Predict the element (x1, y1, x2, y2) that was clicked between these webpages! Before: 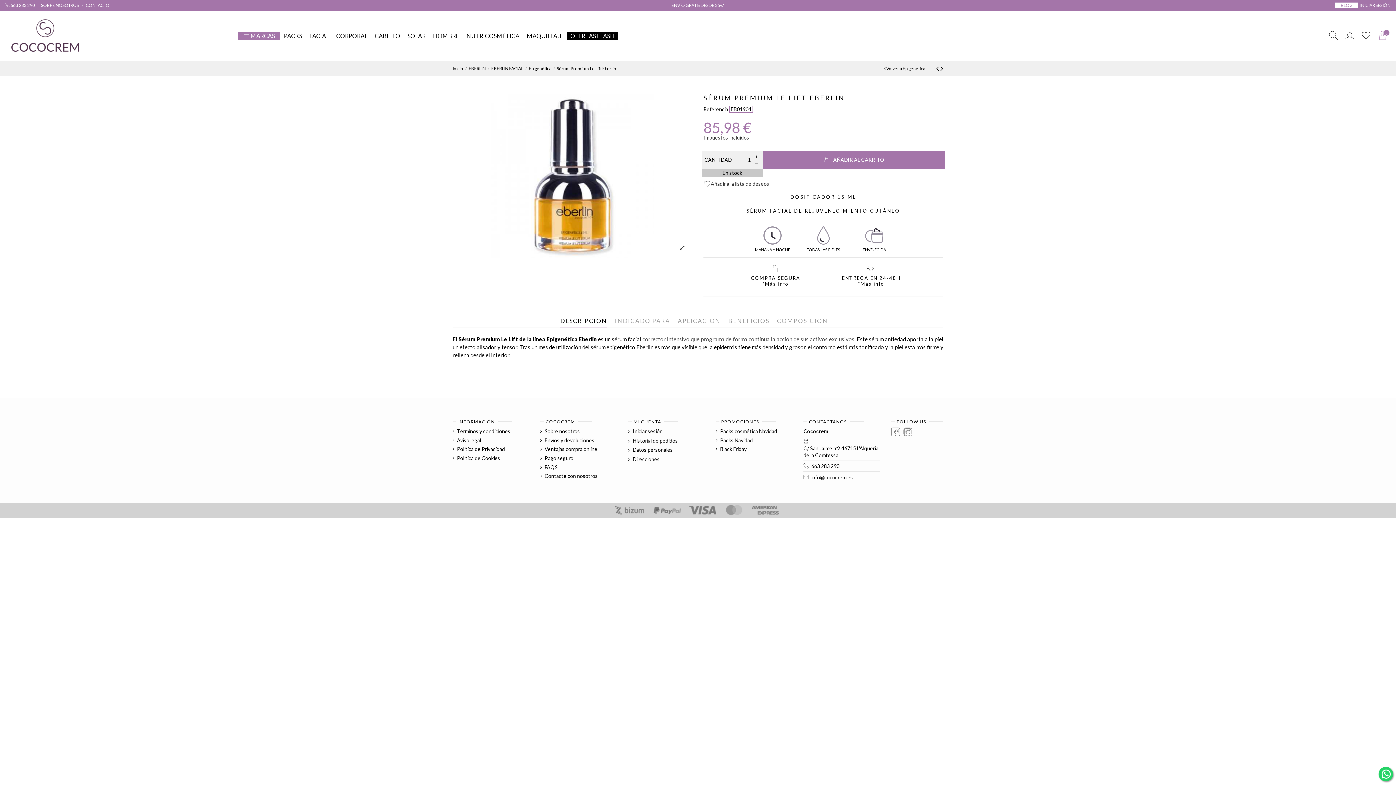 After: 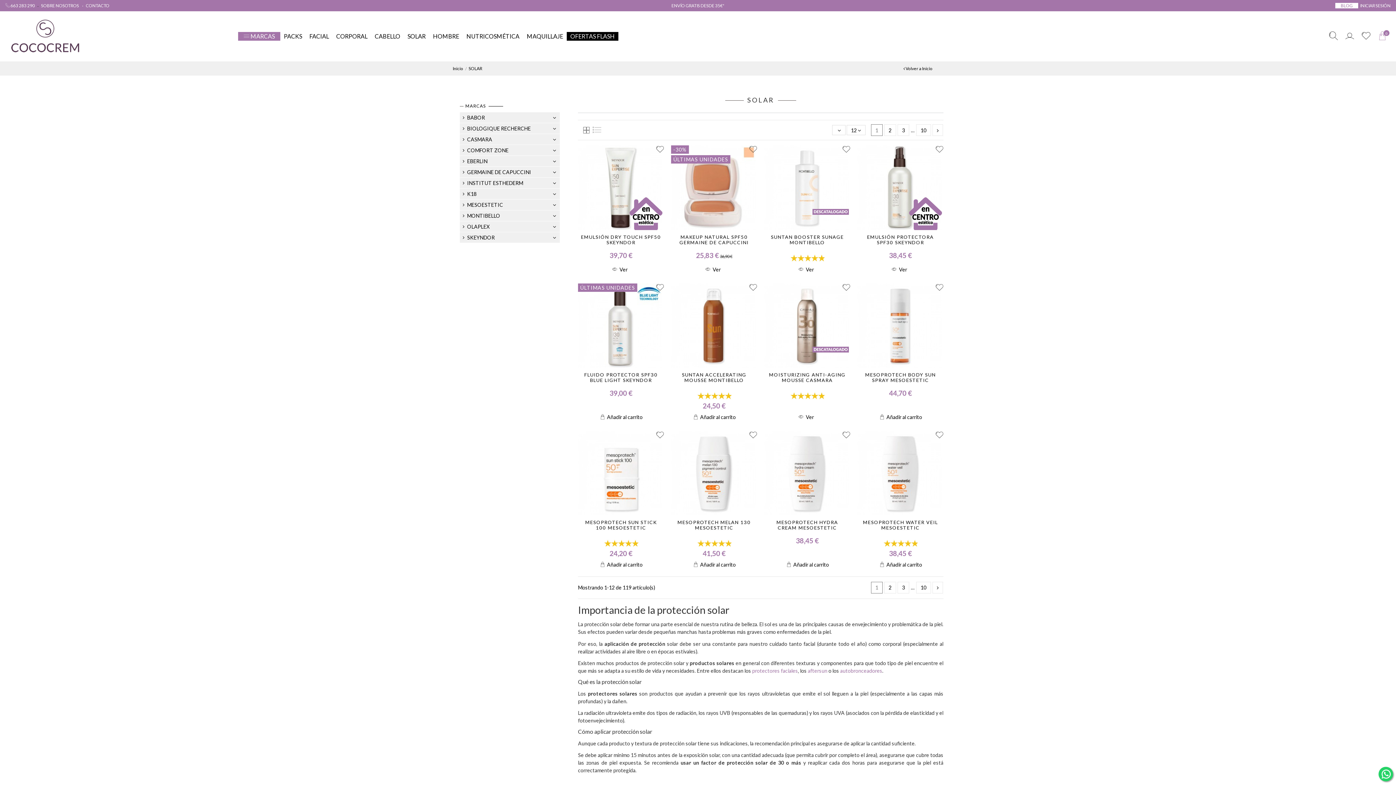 Action: bbox: (404, 31, 429, 40) label: SOLAR